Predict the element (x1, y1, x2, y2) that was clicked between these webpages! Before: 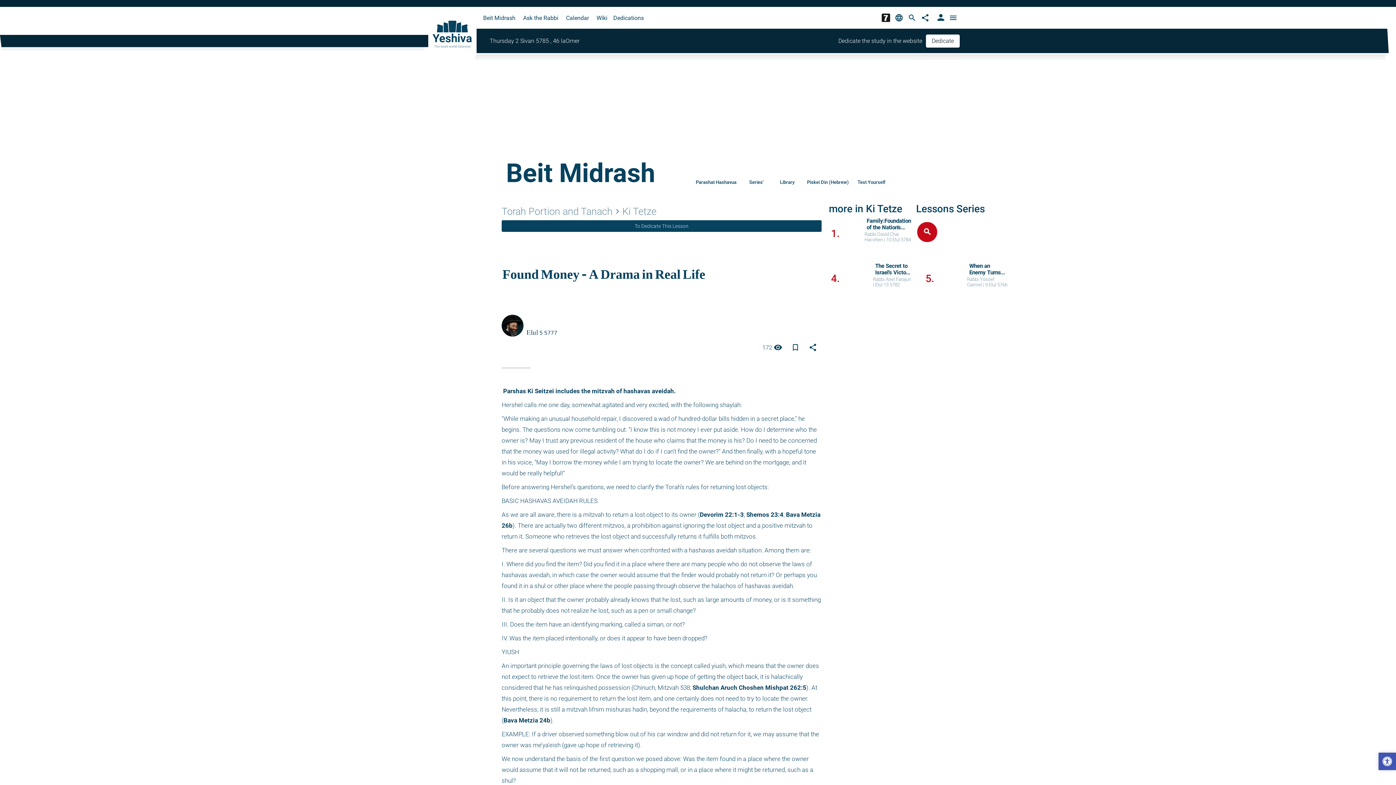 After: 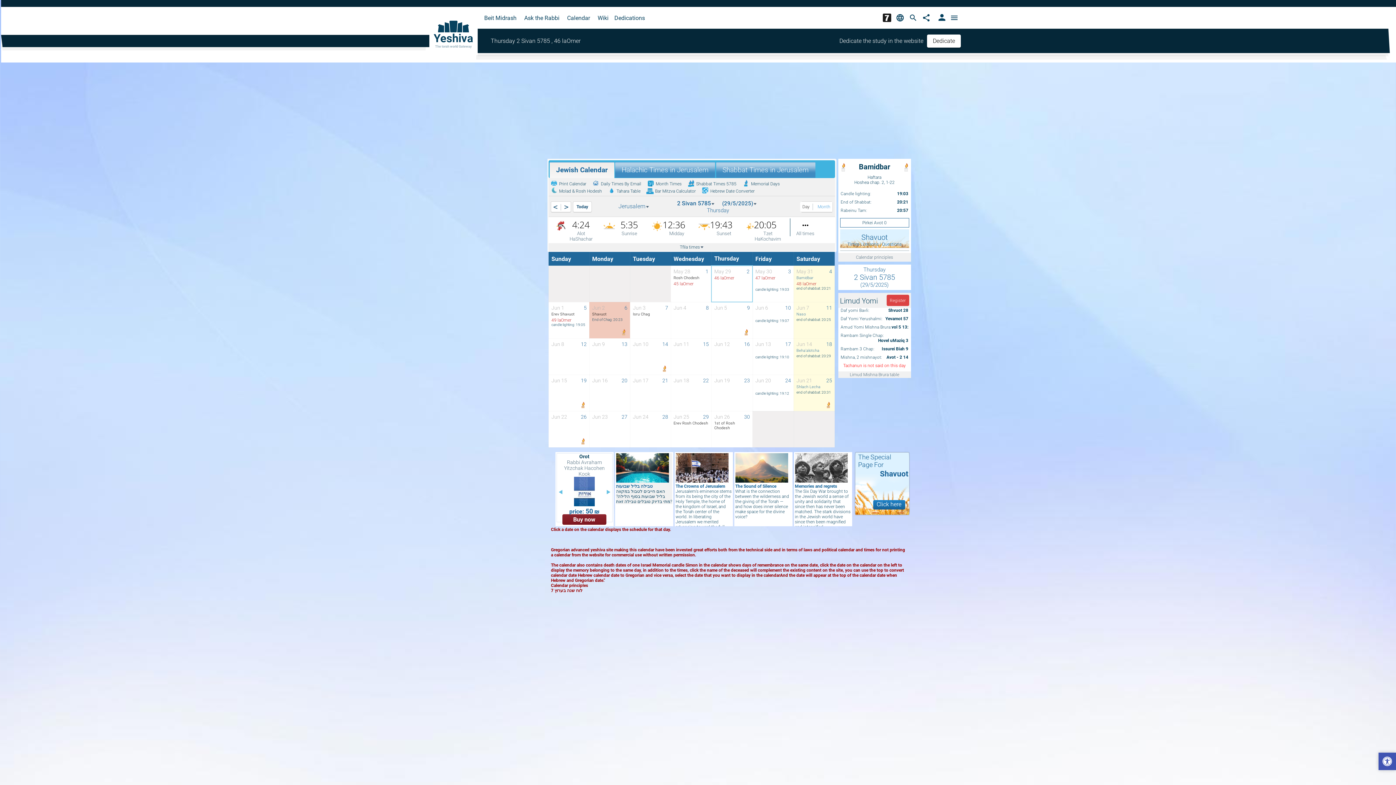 Action: bbox: (487, 37, 579, 44) label: Thursday 2 Sivan 5785 , 46 laOmer